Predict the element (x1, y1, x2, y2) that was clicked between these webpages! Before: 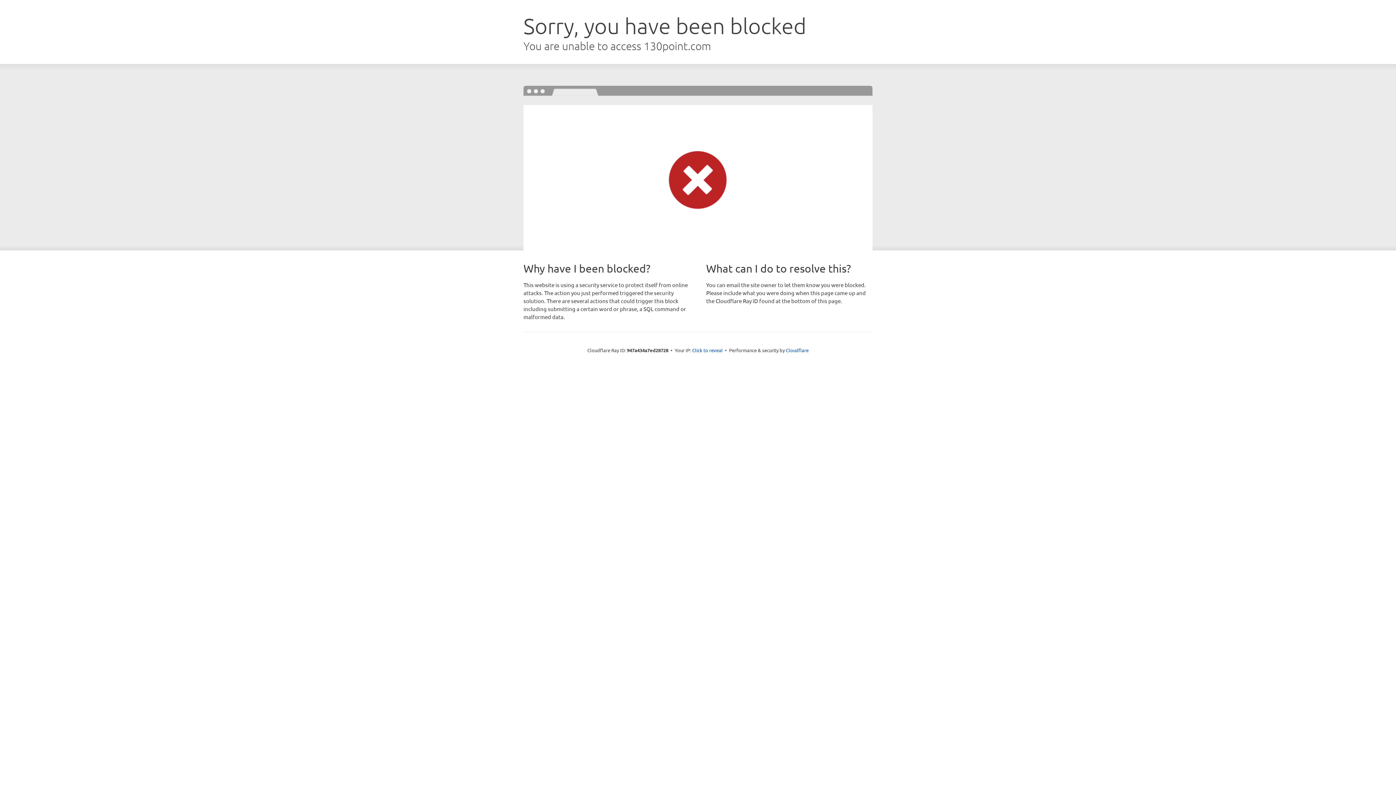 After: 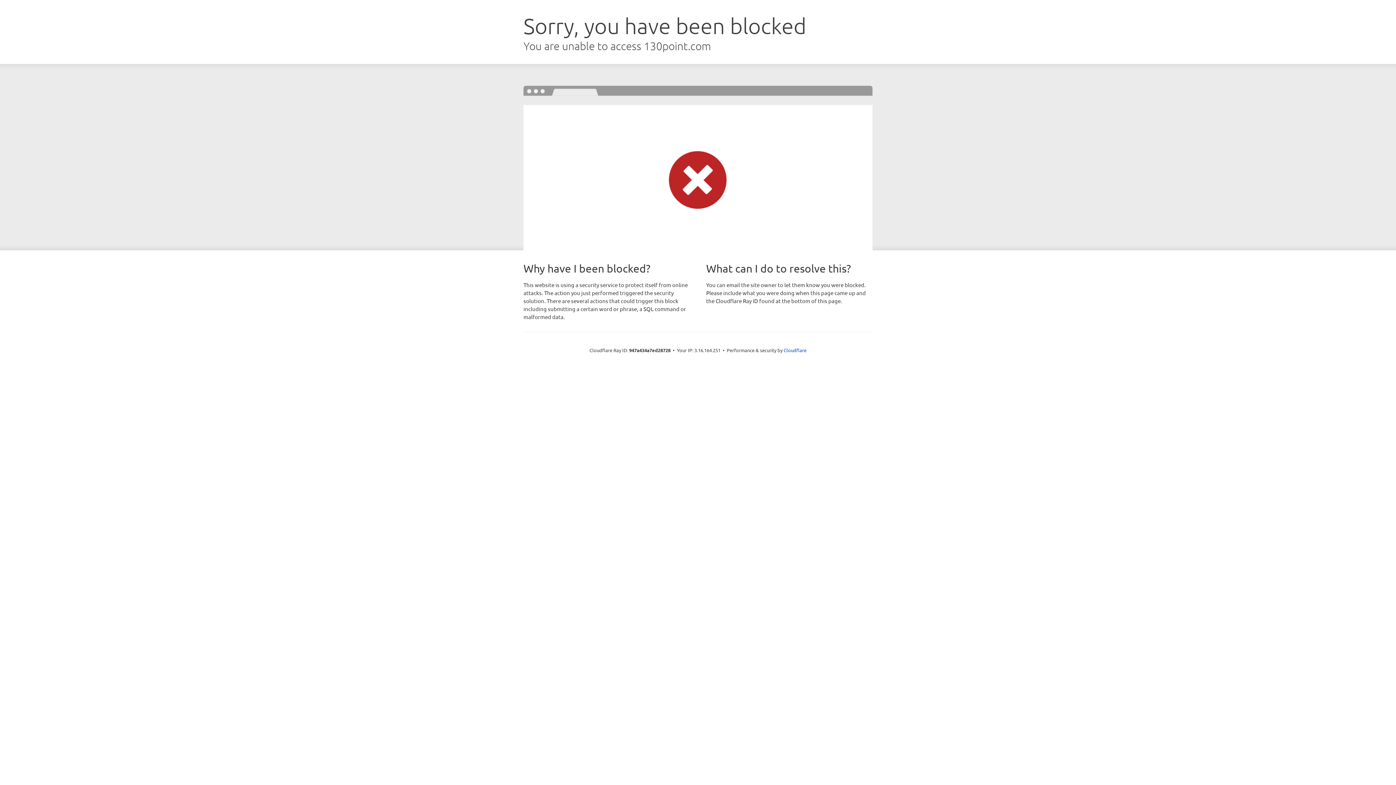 Action: bbox: (692, 346, 722, 353) label: Click to reveal